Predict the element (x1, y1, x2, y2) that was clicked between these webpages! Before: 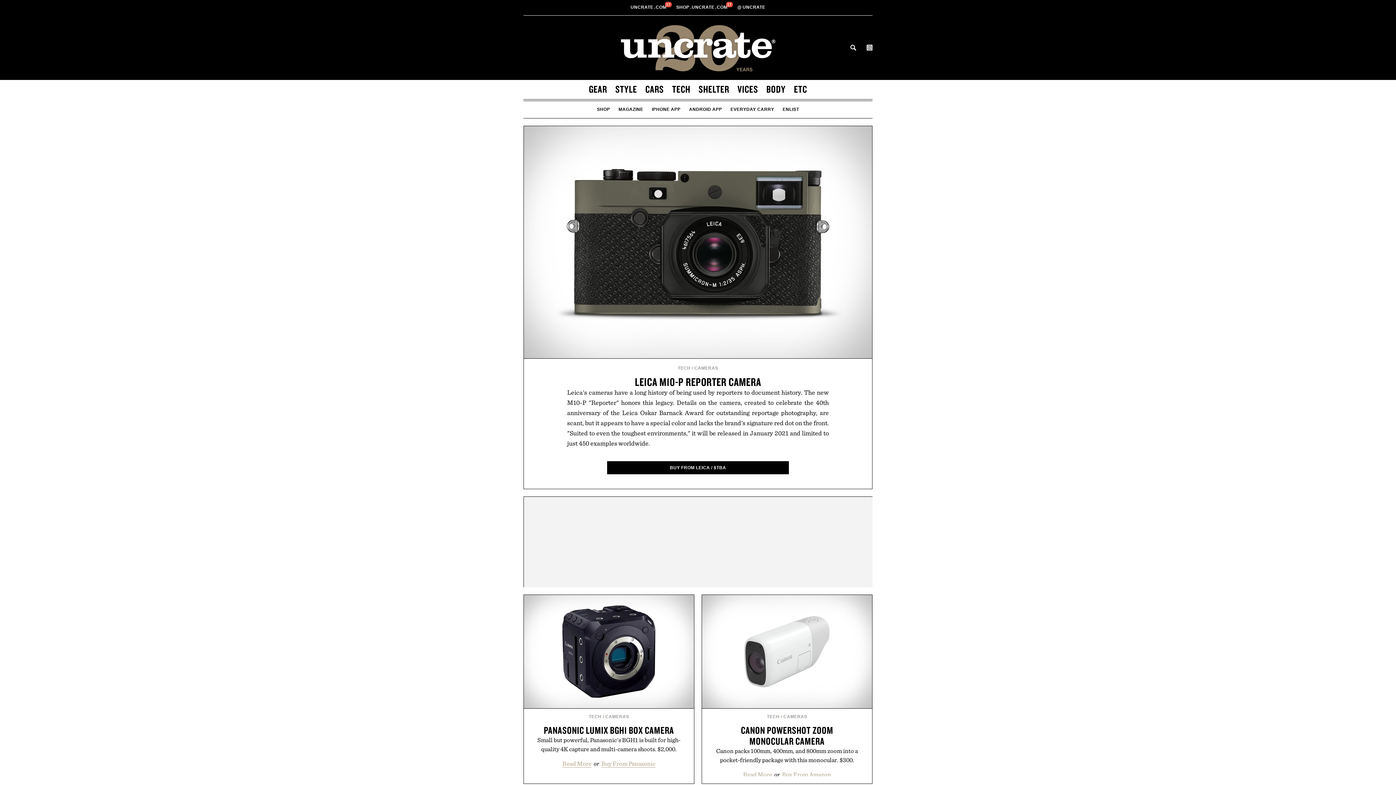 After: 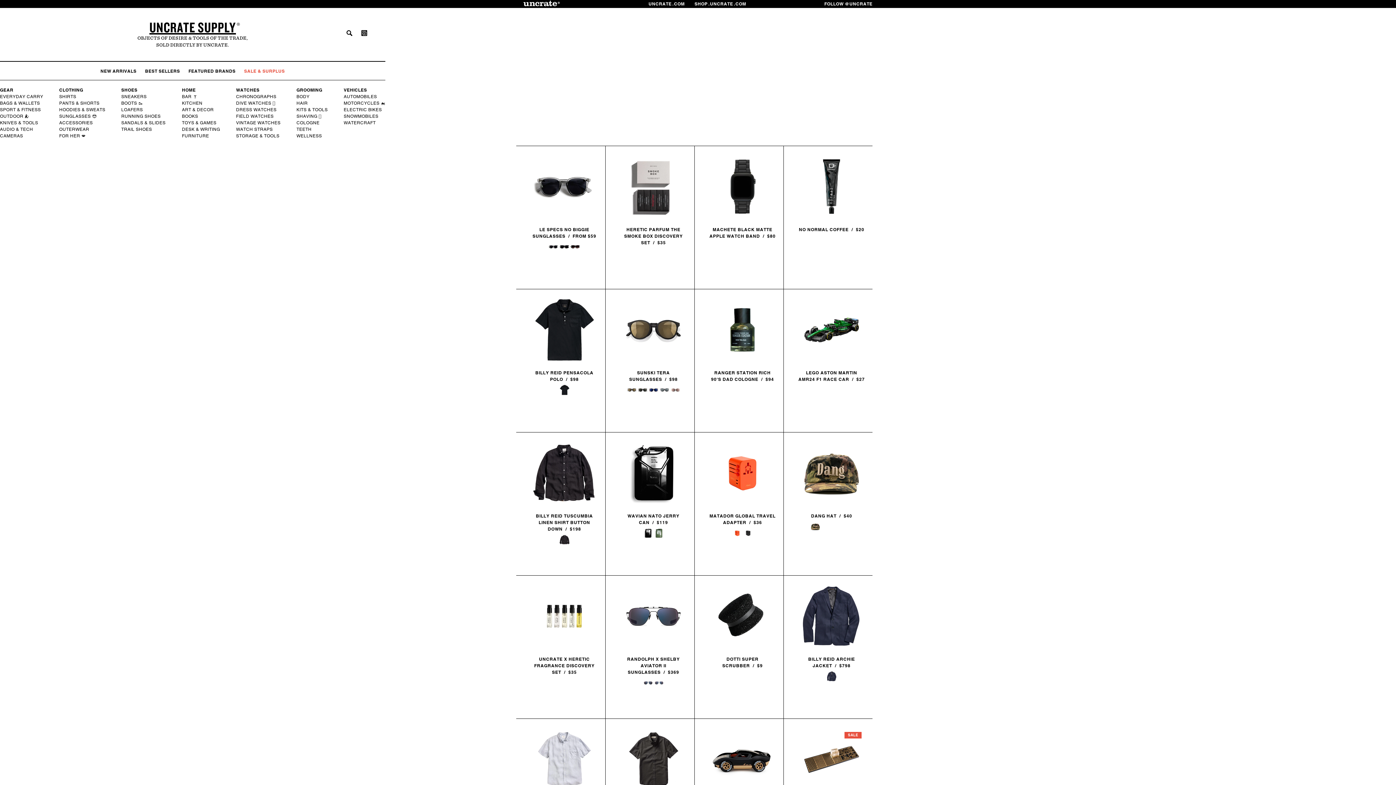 Action: label: SHOP bbox: (597, 106, 610, 112)